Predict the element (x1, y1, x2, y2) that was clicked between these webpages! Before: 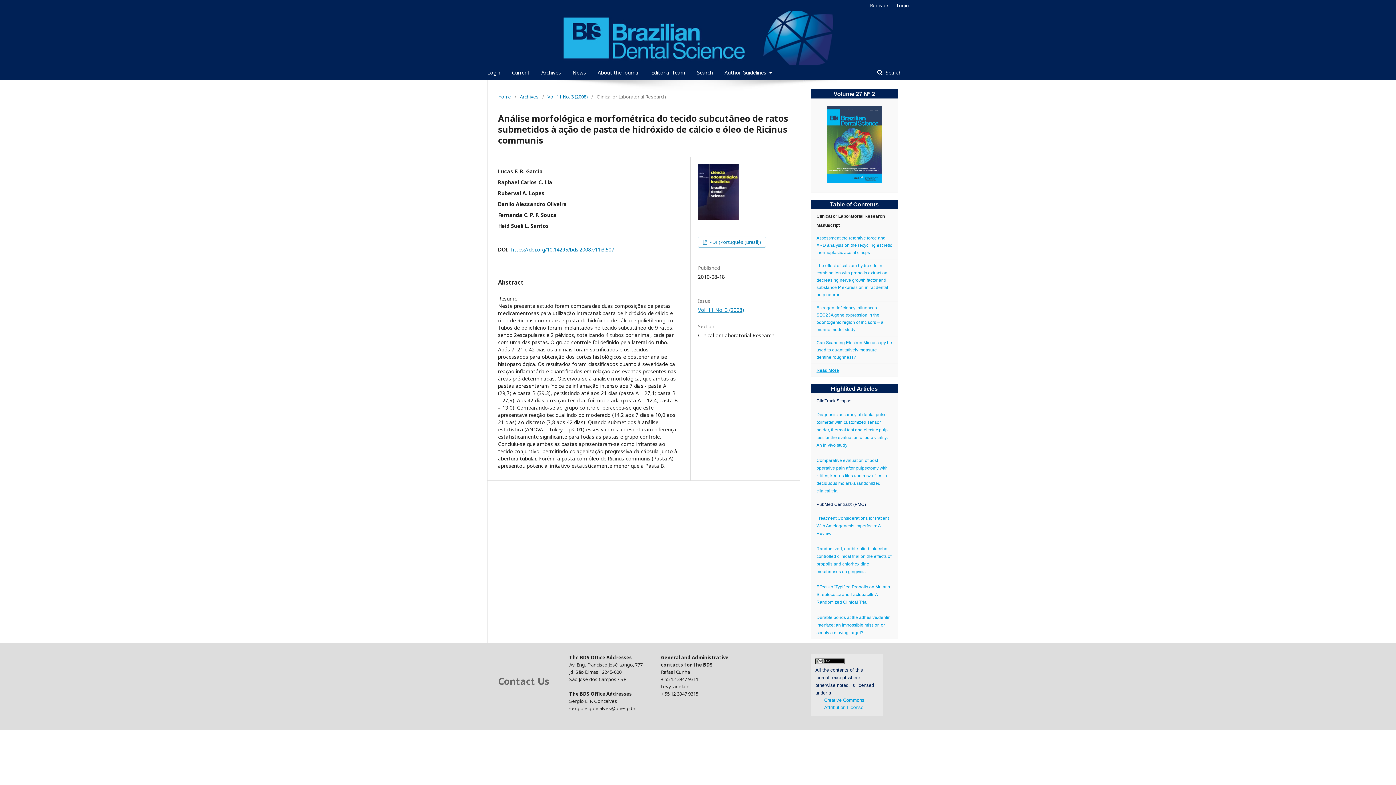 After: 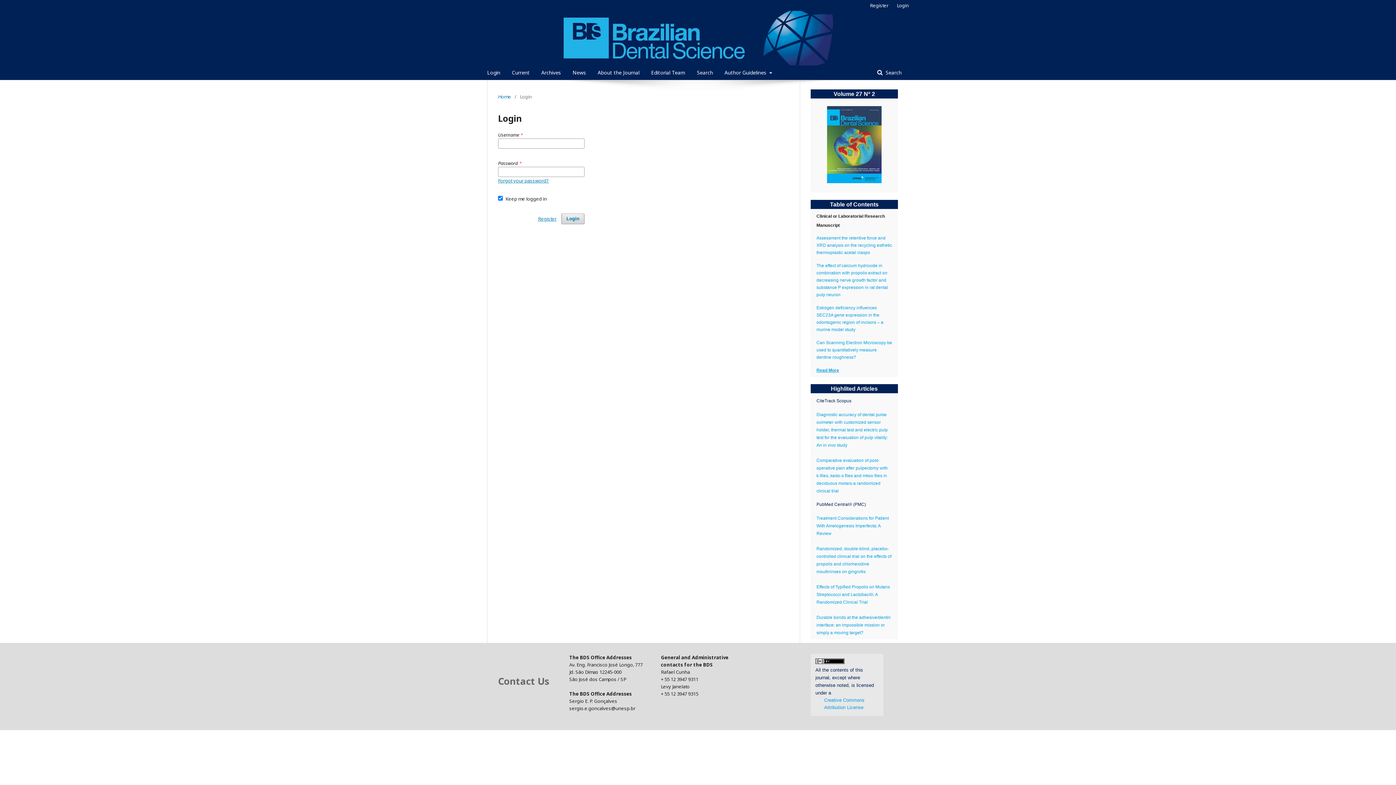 Action: bbox: (487, 65, 500, 80) label: Login